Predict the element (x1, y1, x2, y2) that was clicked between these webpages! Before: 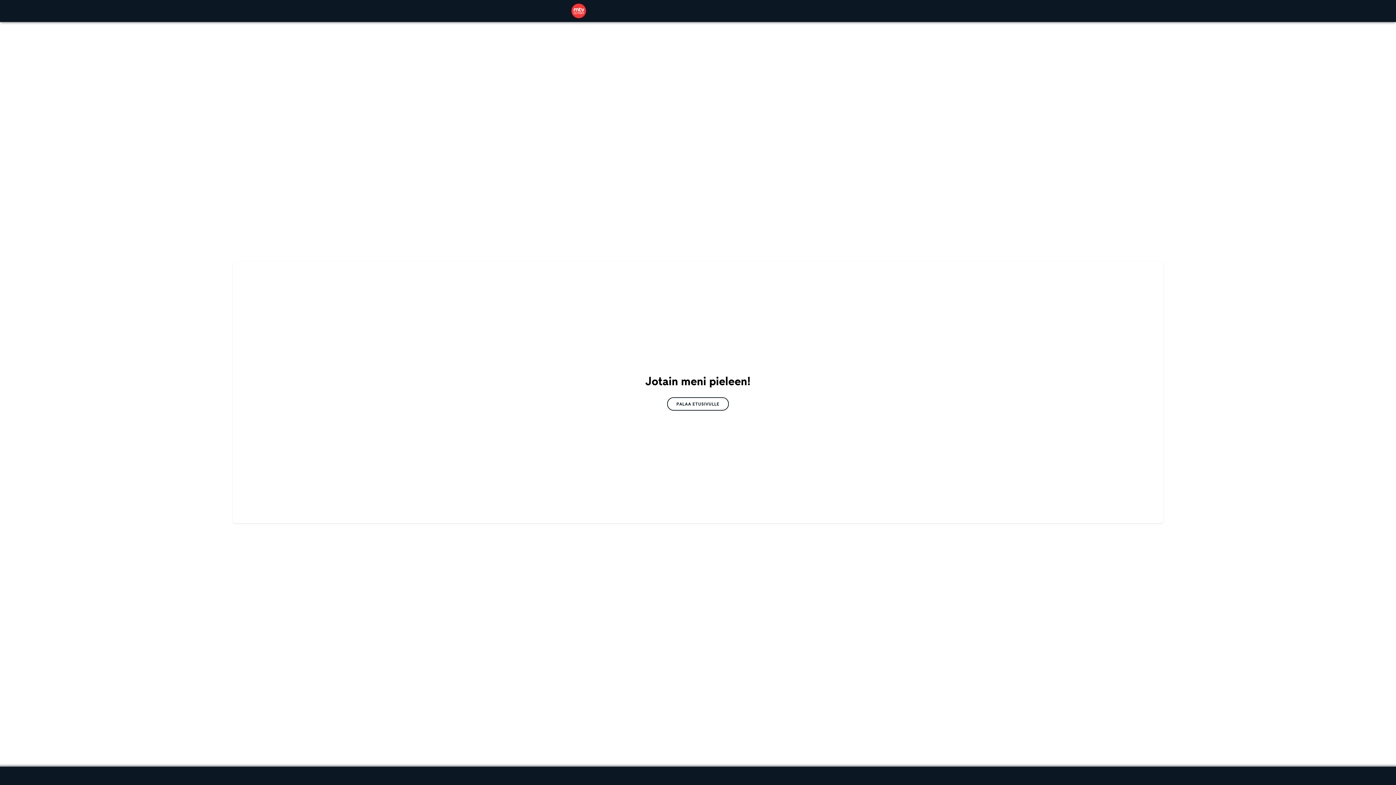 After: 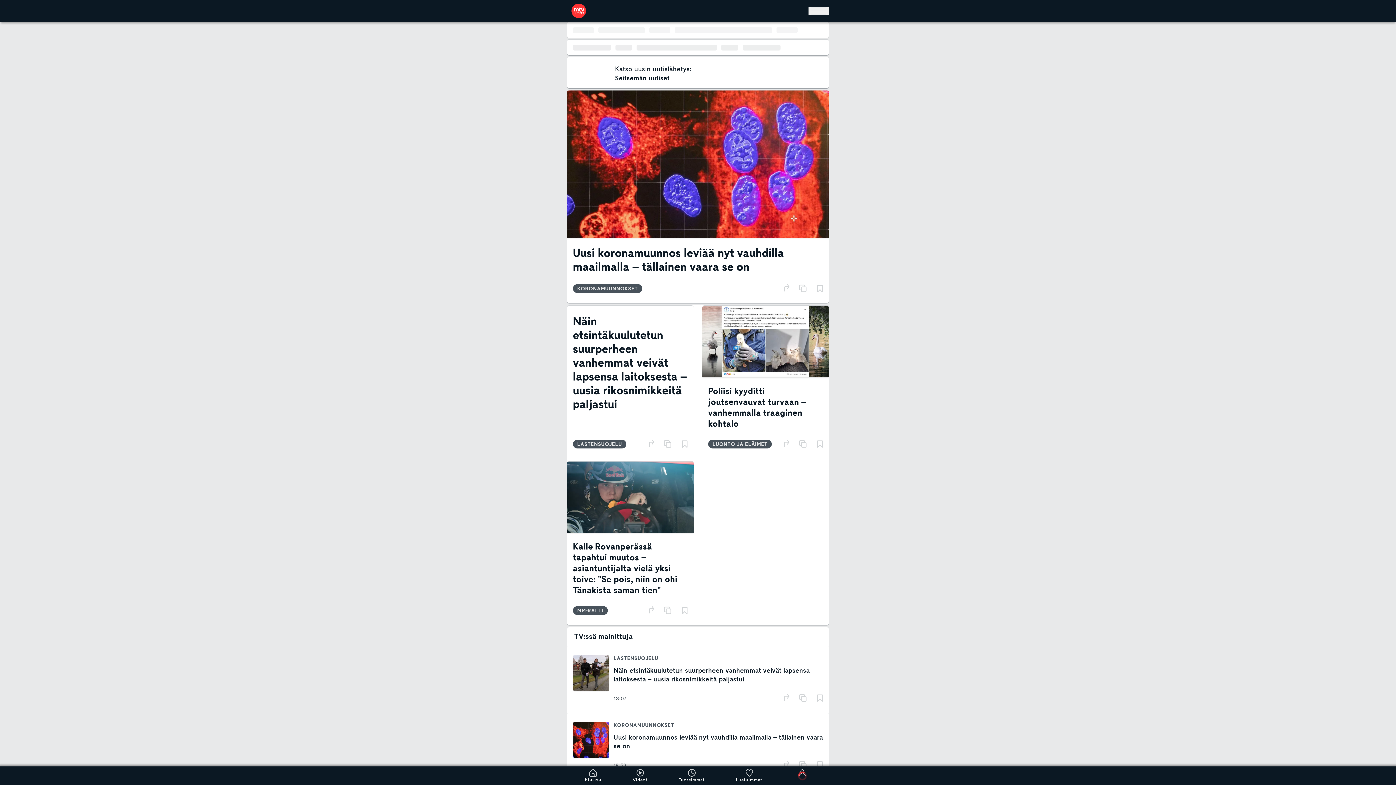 Action: bbox: (667, 397, 729, 410) label: PALAA ETUSIVULLE